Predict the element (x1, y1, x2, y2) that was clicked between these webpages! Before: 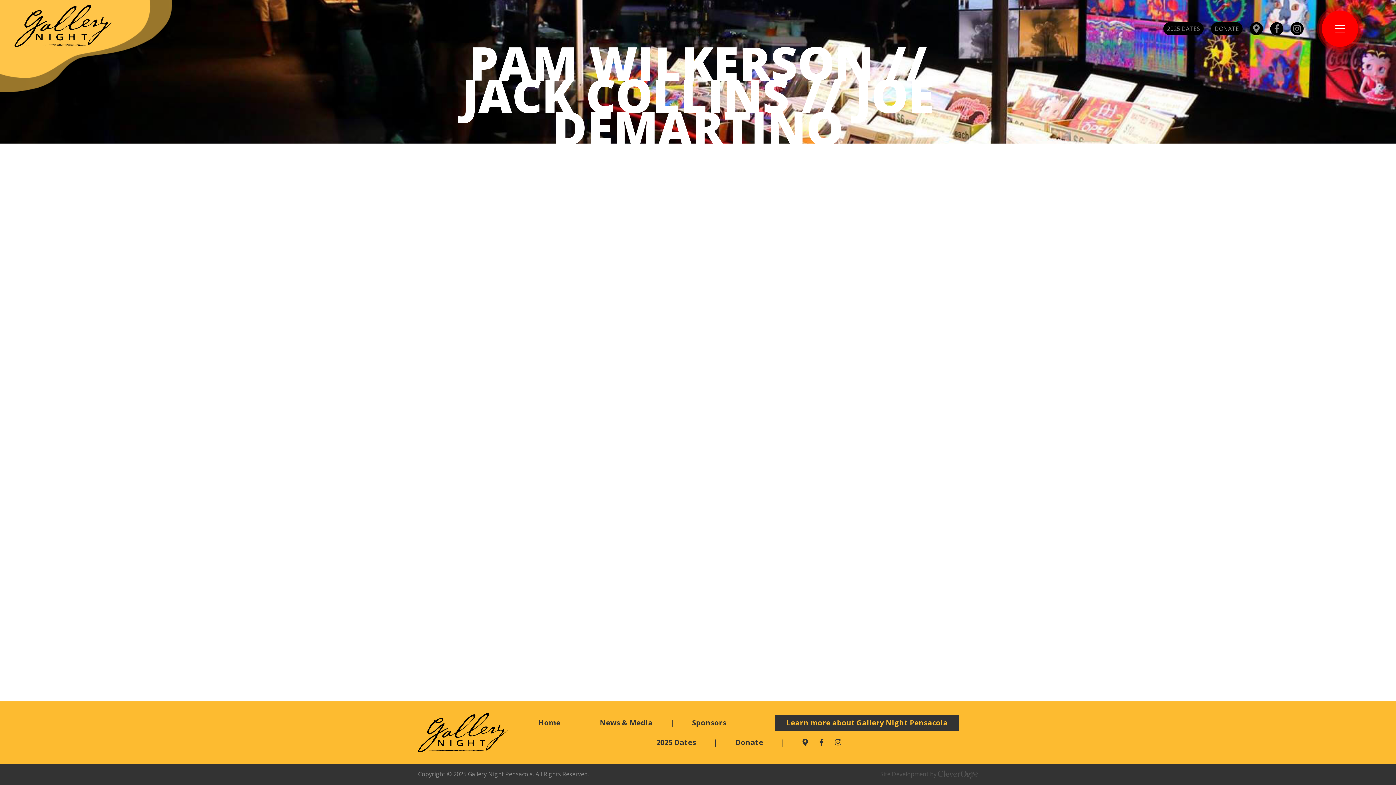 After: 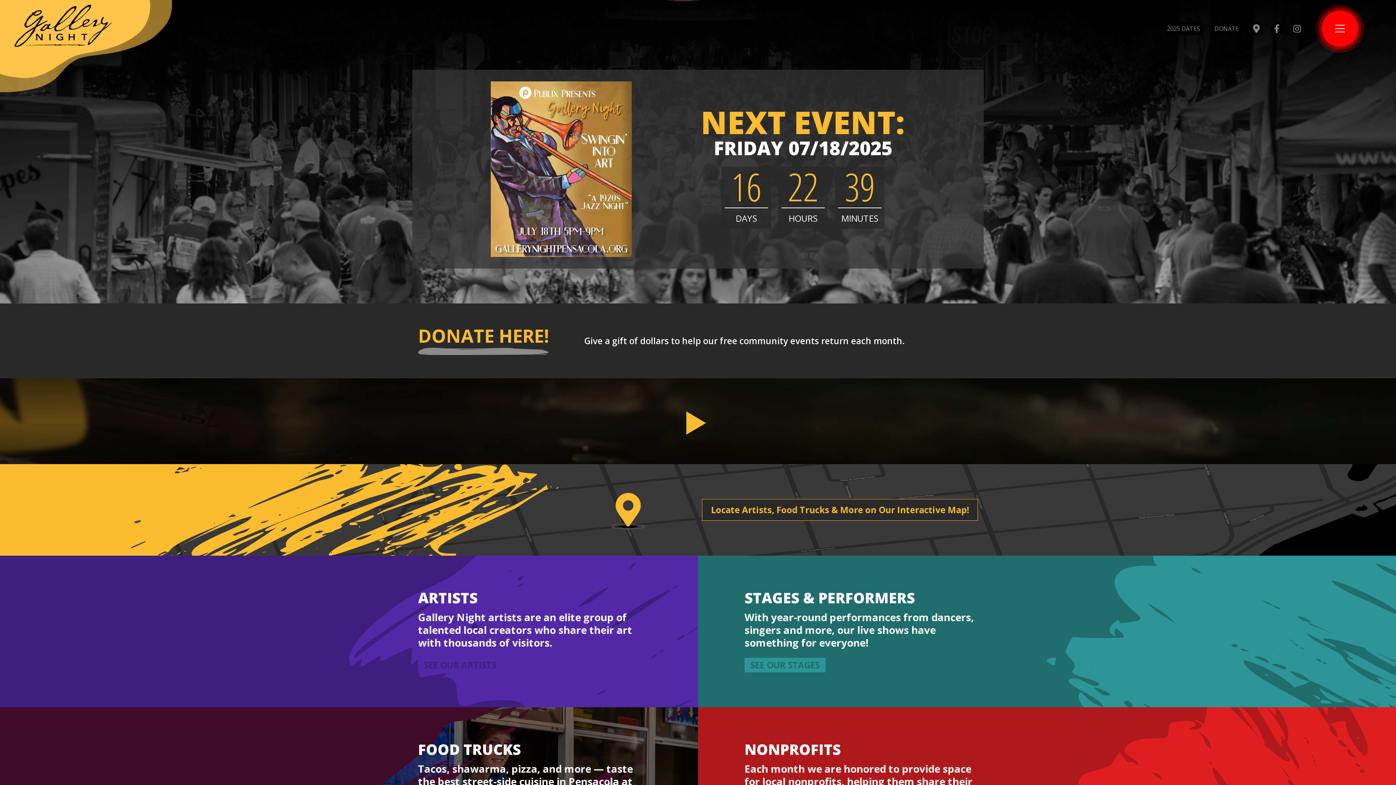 Action: bbox: (412, 713, 514, 752)